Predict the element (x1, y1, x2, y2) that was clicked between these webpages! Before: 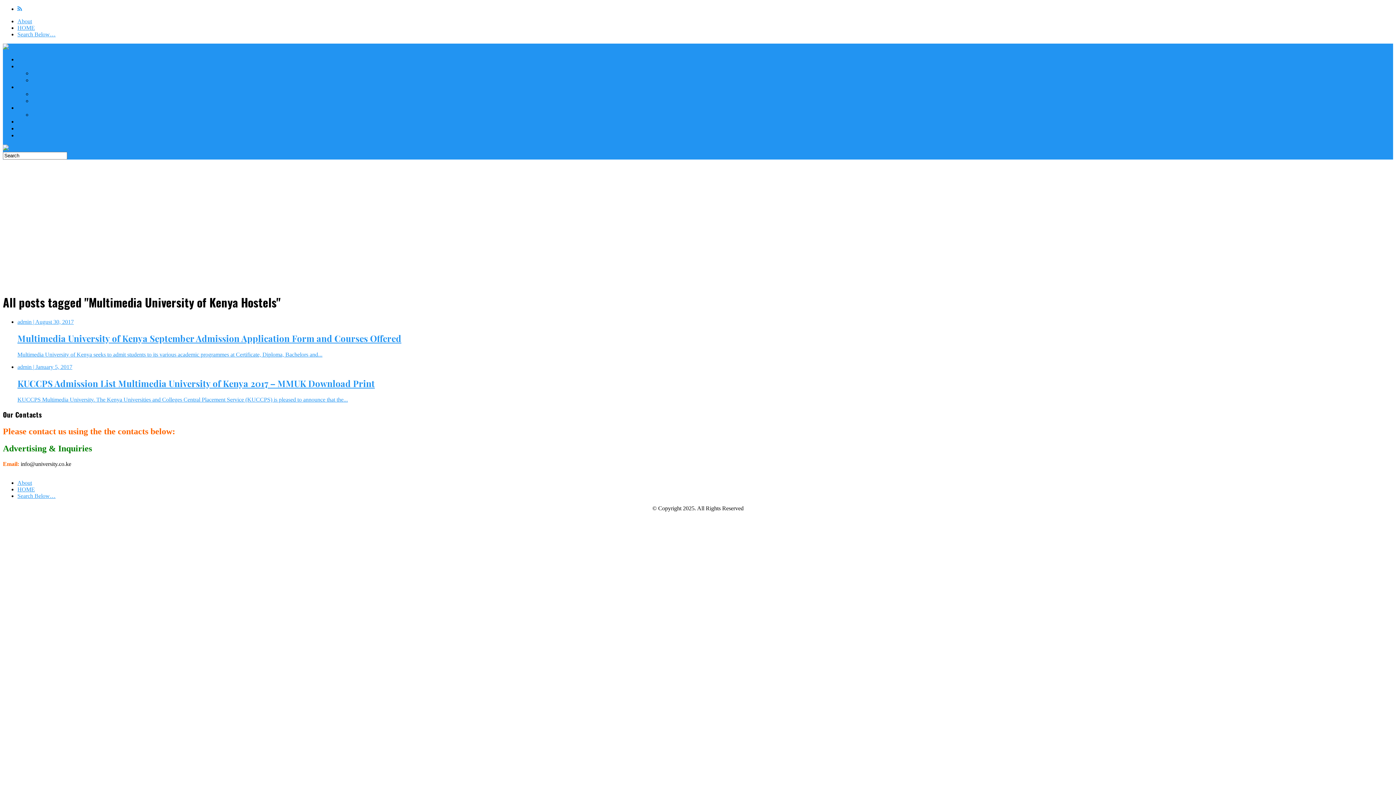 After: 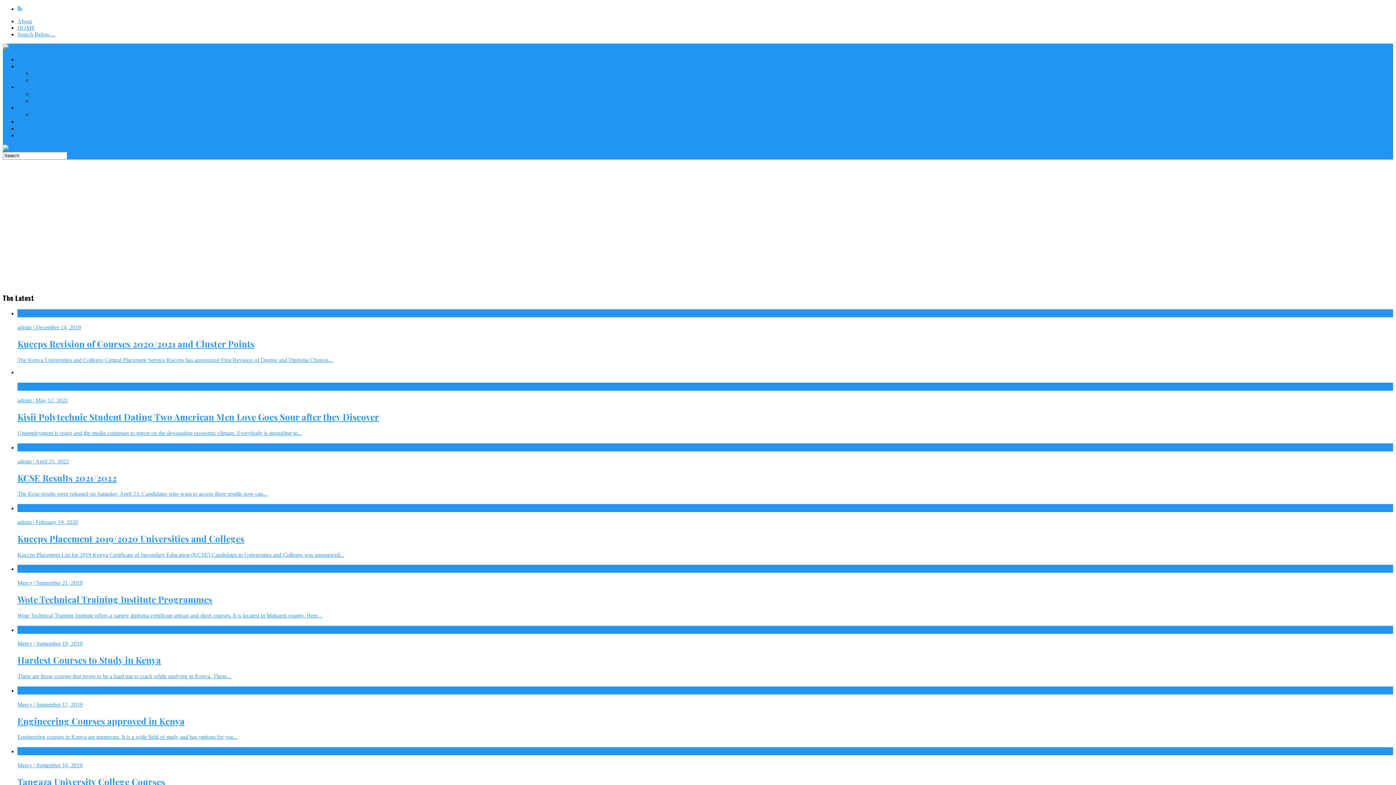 Action: bbox: (17, 56, 35, 62) label: HOME